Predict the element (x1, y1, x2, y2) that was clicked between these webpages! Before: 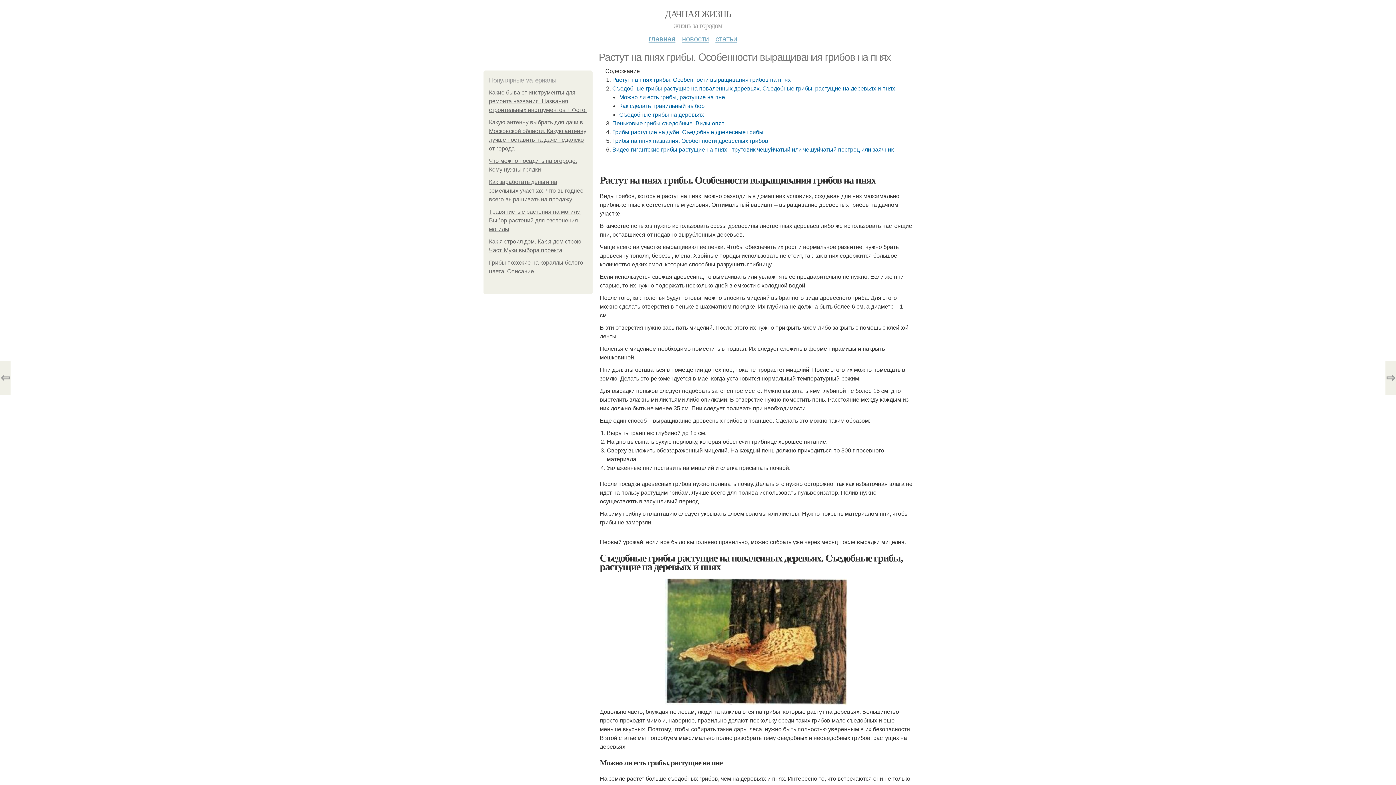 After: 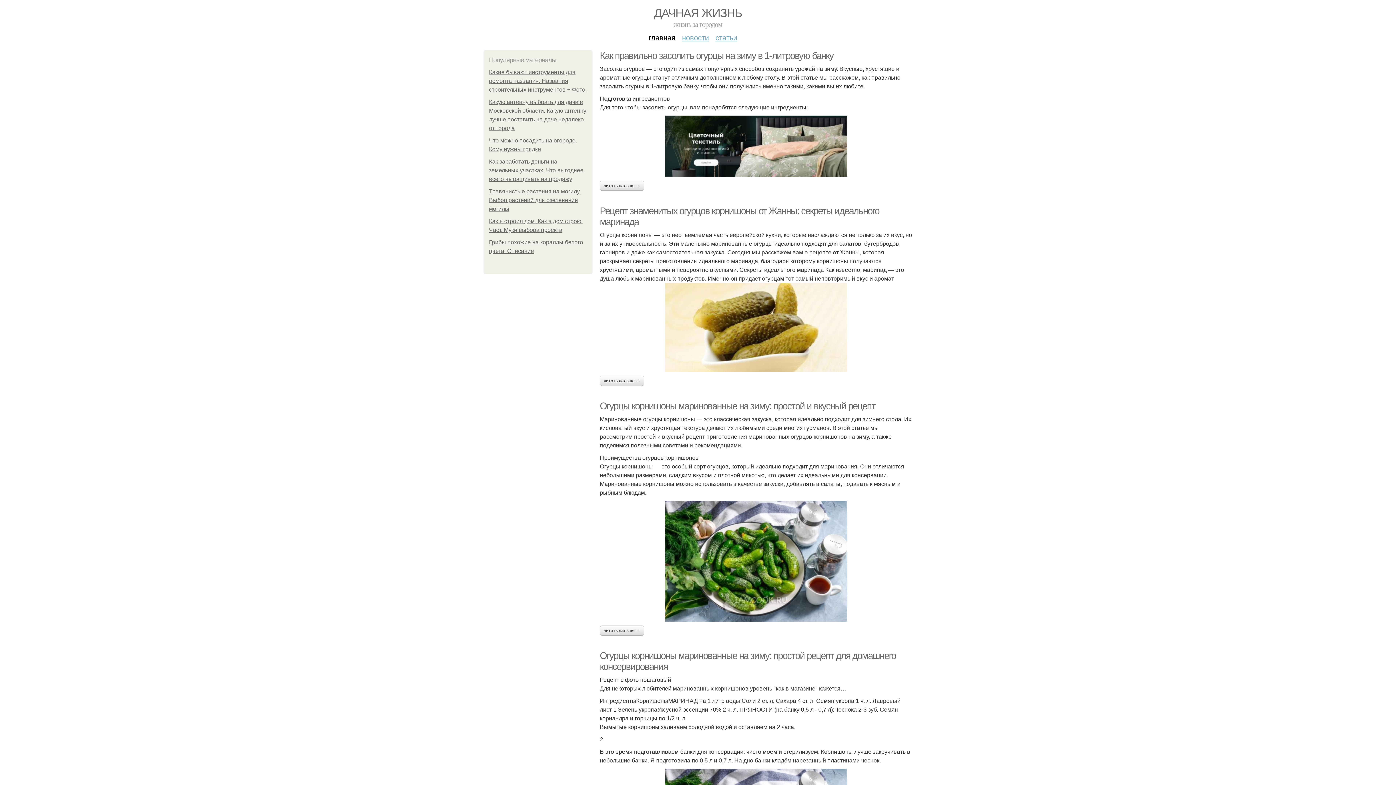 Action: label: ДАЧНАЯ ЖИЗНЬ bbox: (665, 8, 731, 19)